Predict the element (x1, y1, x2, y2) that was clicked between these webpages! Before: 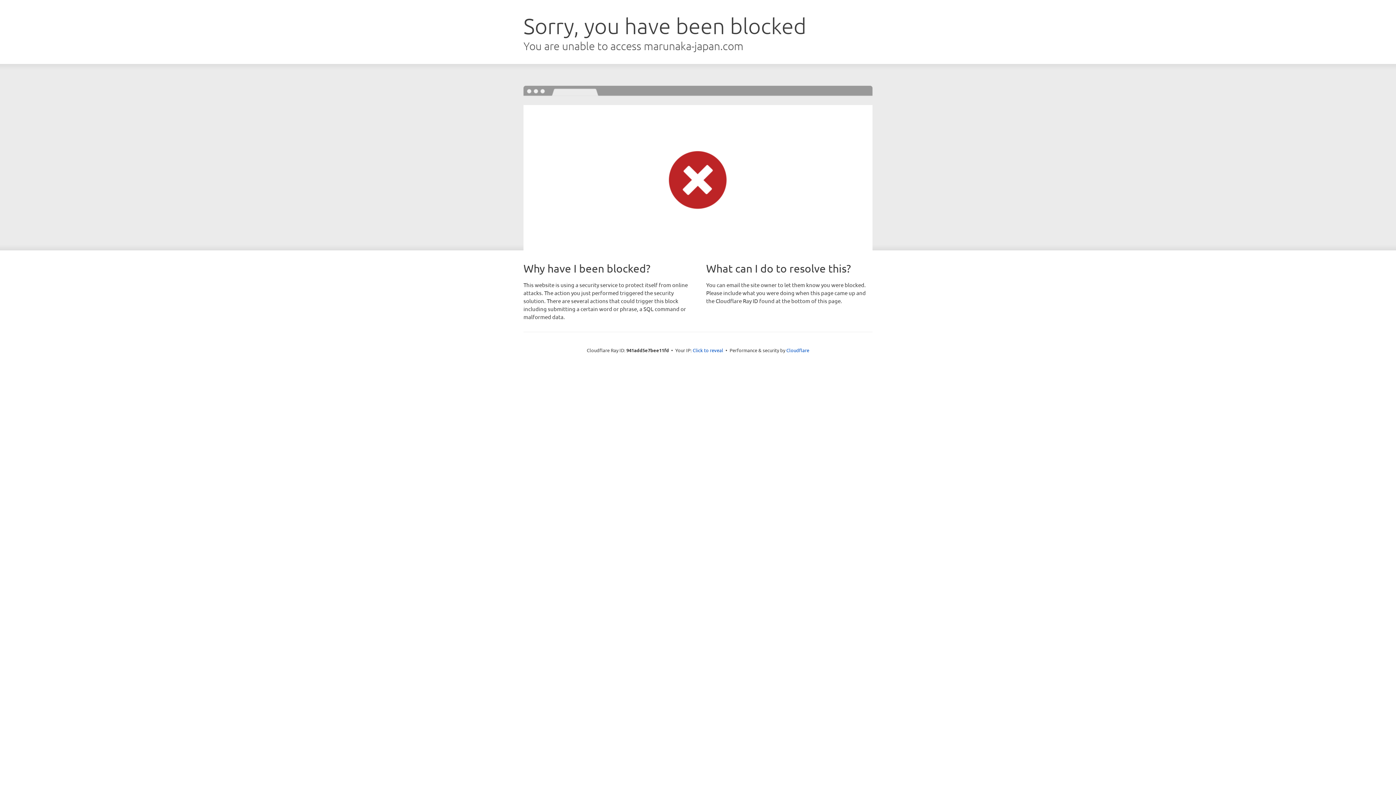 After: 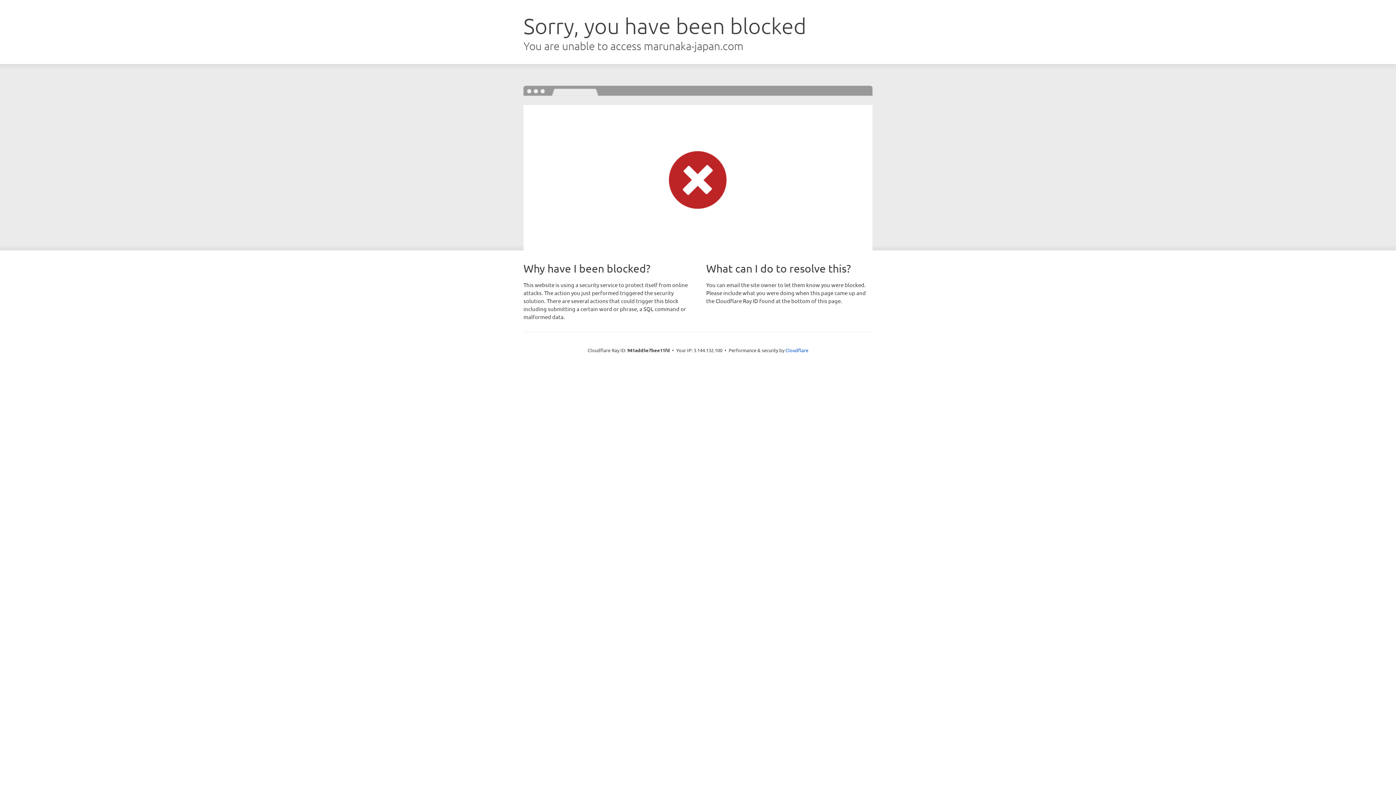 Action: bbox: (692, 346, 723, 353) label: Click to reveal